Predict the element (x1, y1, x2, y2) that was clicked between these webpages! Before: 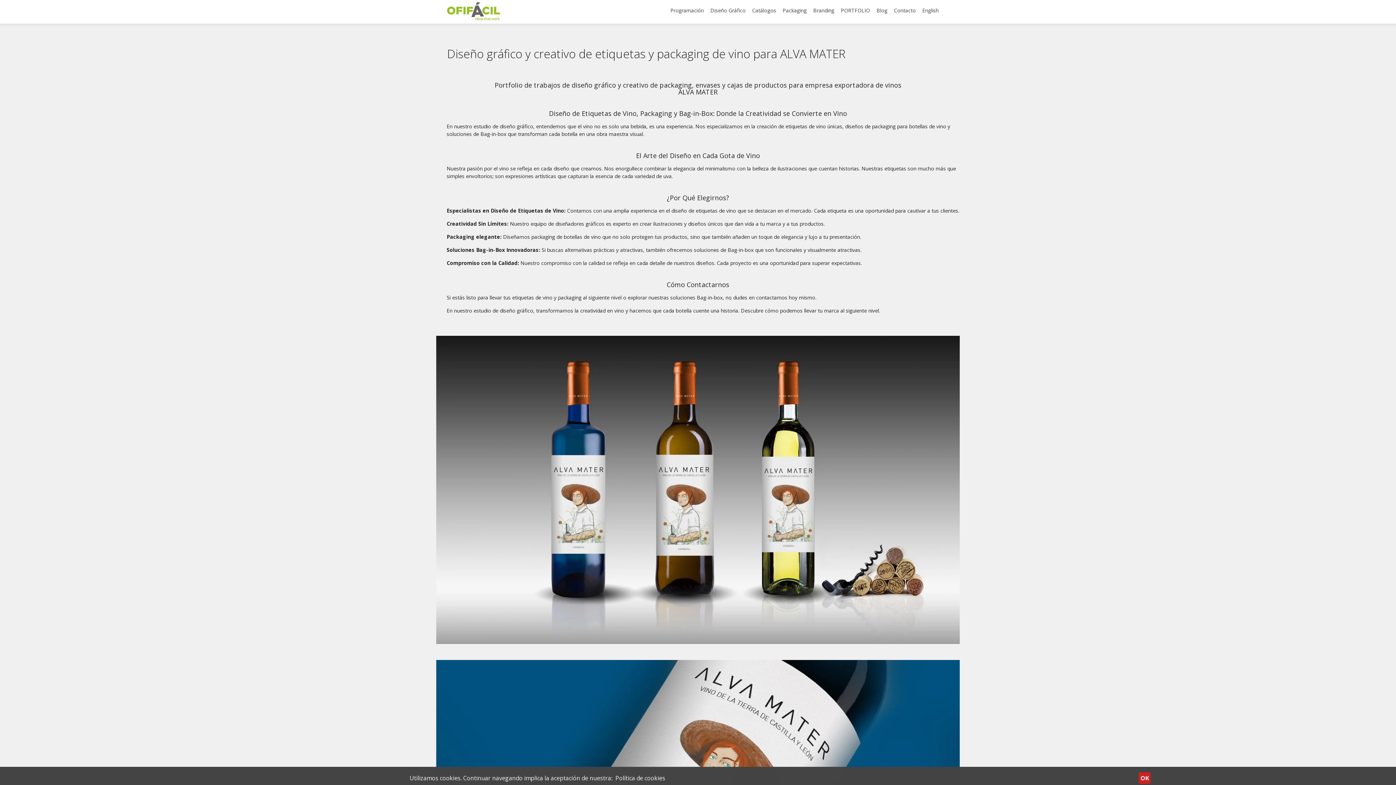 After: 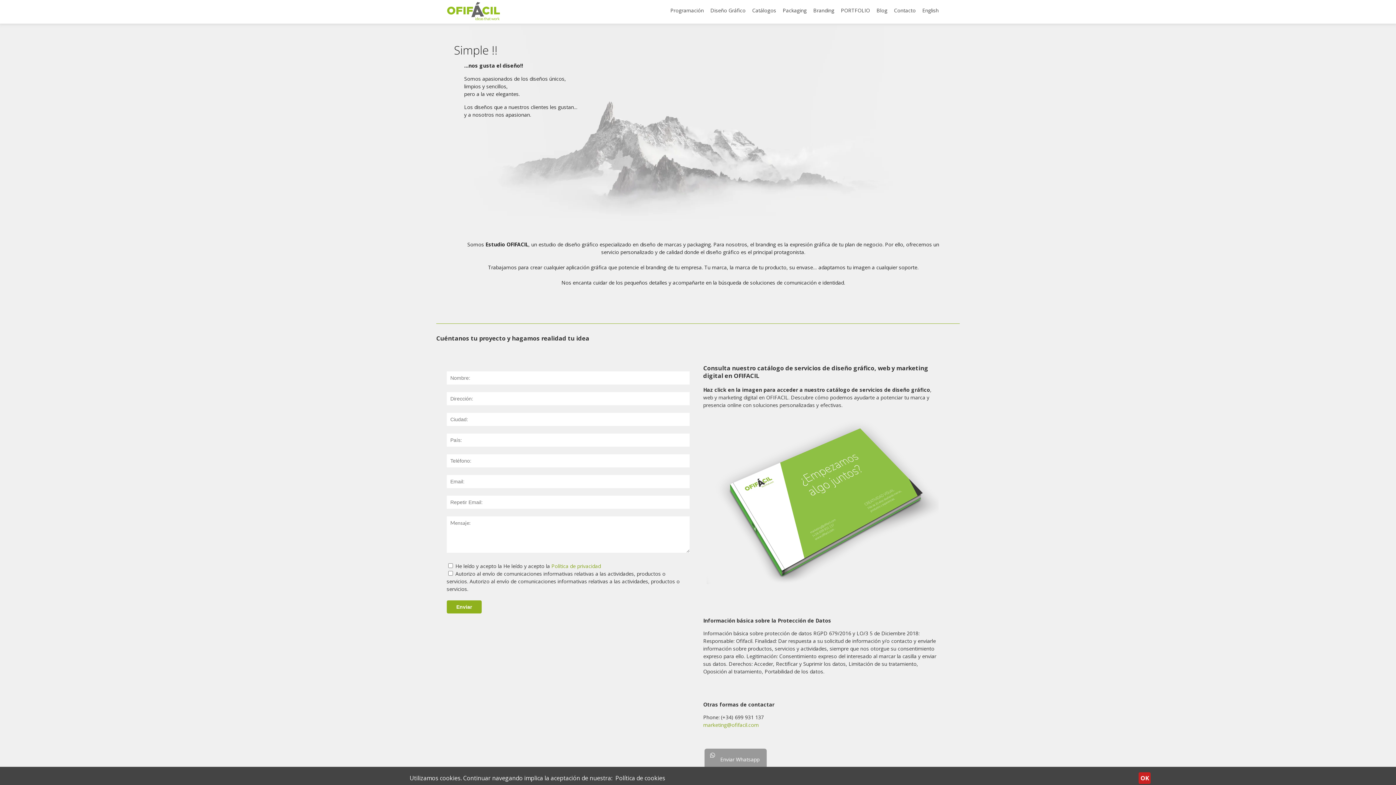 Action: bbox: (447, 14, 500, 22)